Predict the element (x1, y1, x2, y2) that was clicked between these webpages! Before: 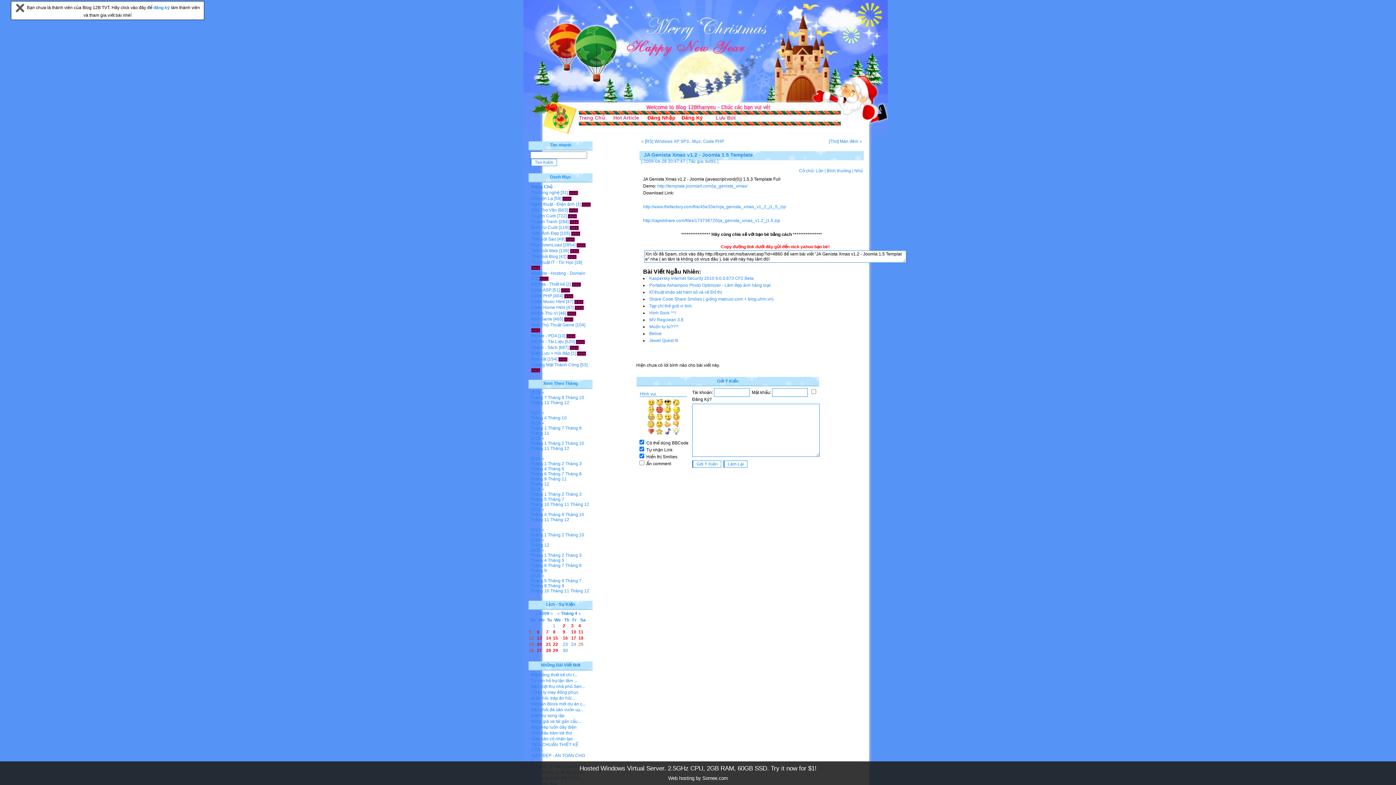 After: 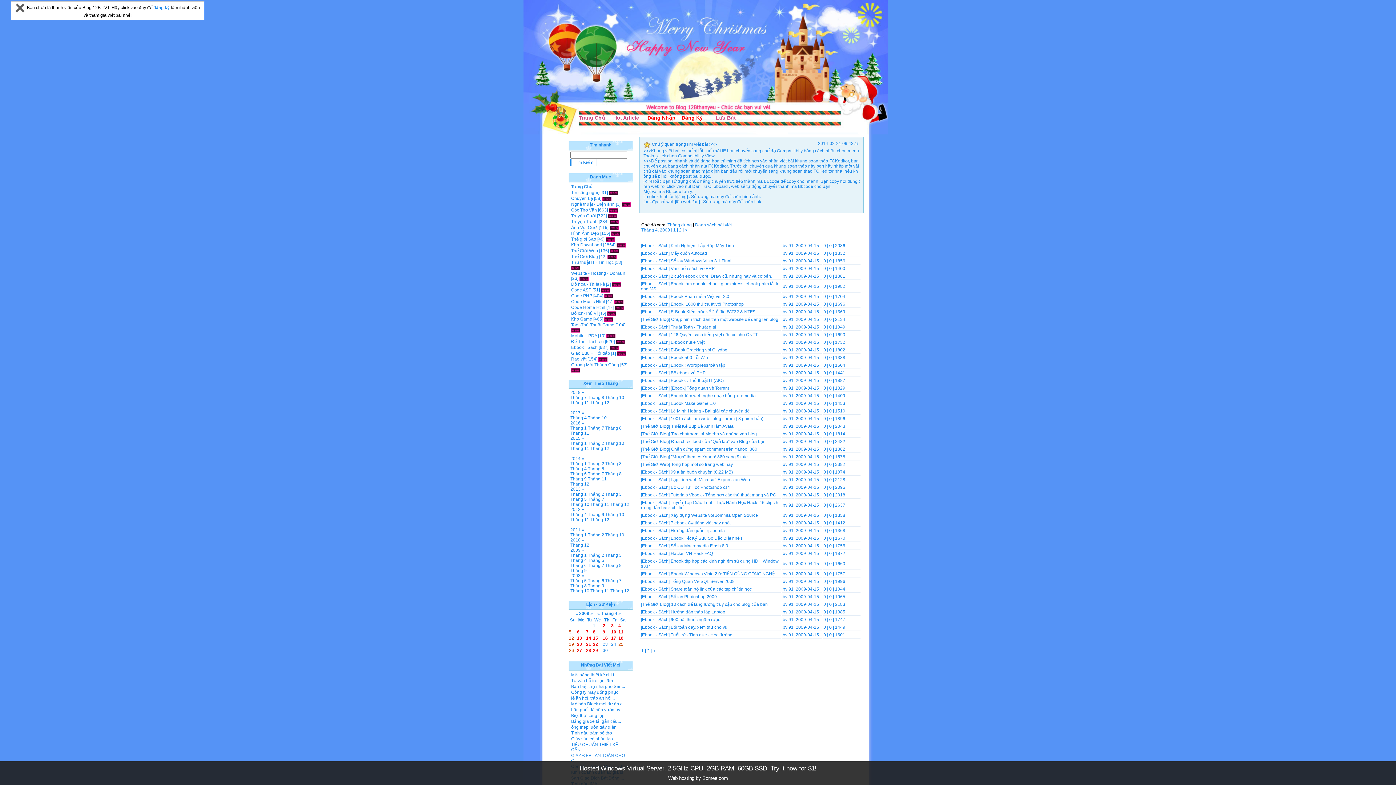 Action: bbox: (553, 636, 558, 641) label: 15